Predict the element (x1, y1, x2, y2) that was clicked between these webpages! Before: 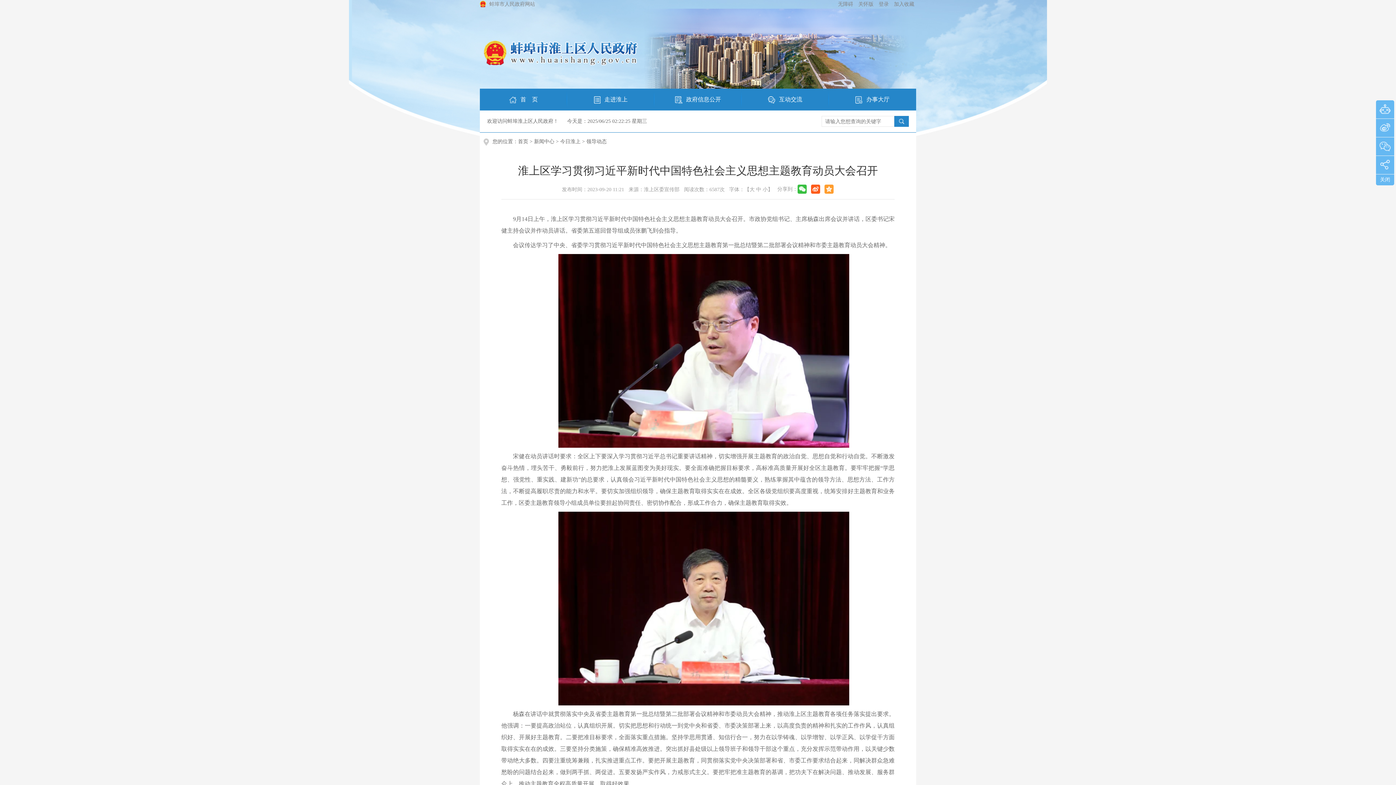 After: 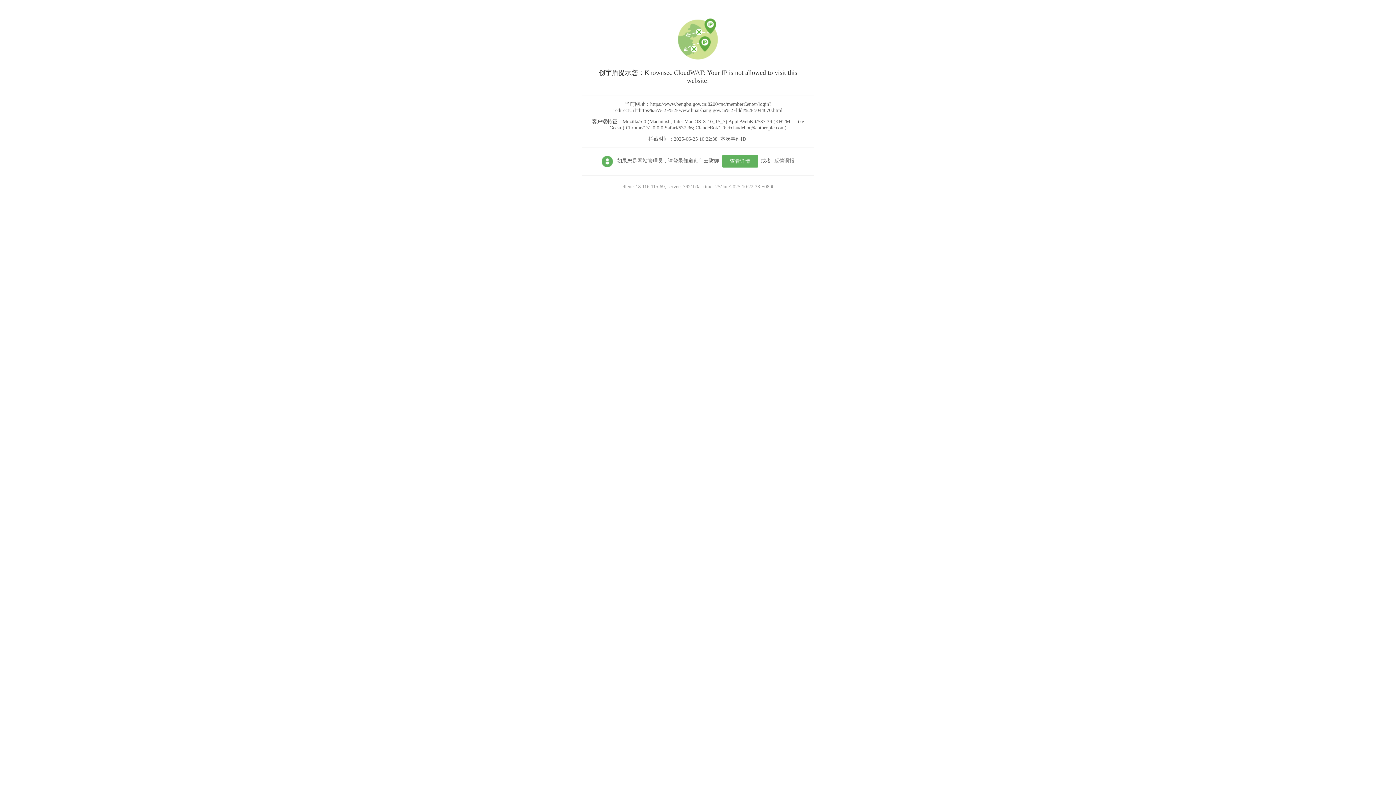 Action: bbox: (877, 1, 890, 6) label: 登录